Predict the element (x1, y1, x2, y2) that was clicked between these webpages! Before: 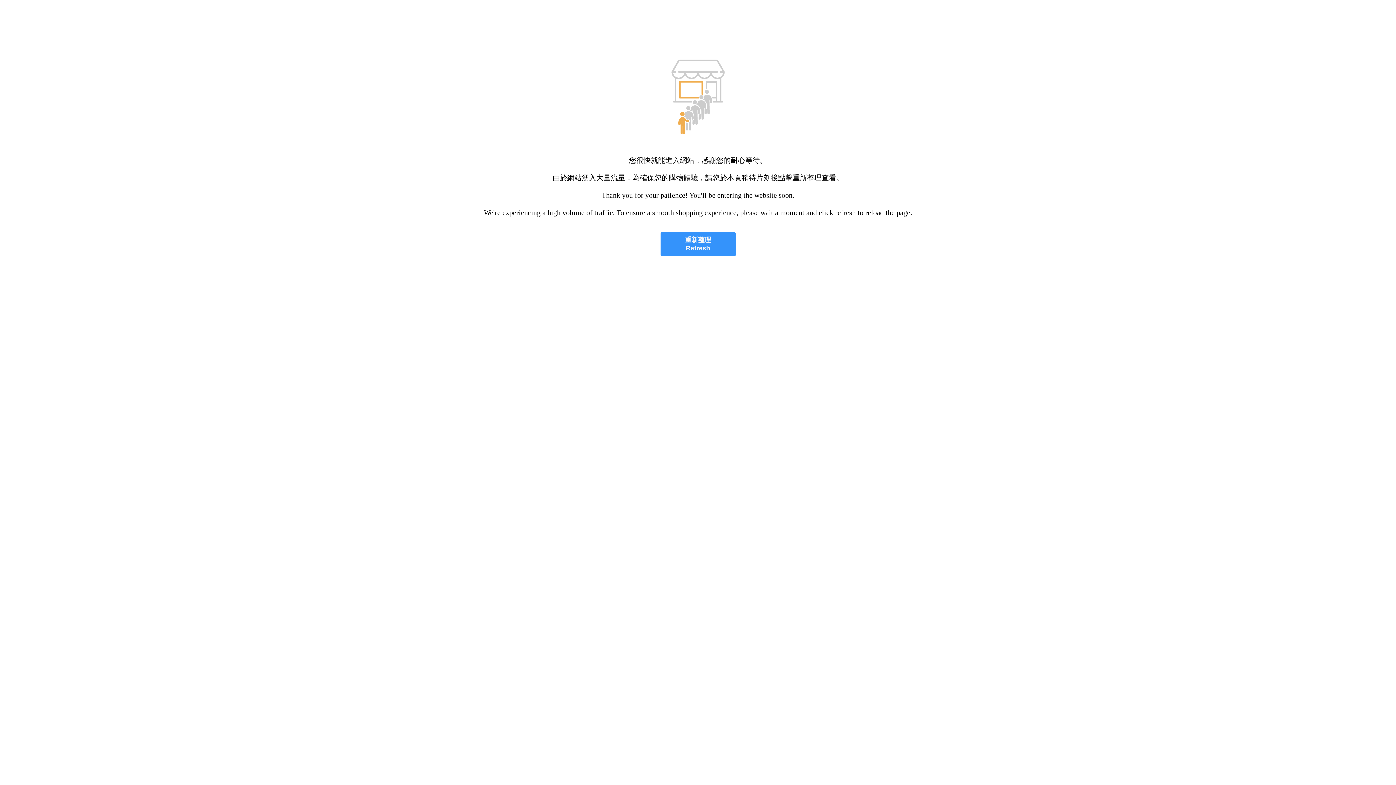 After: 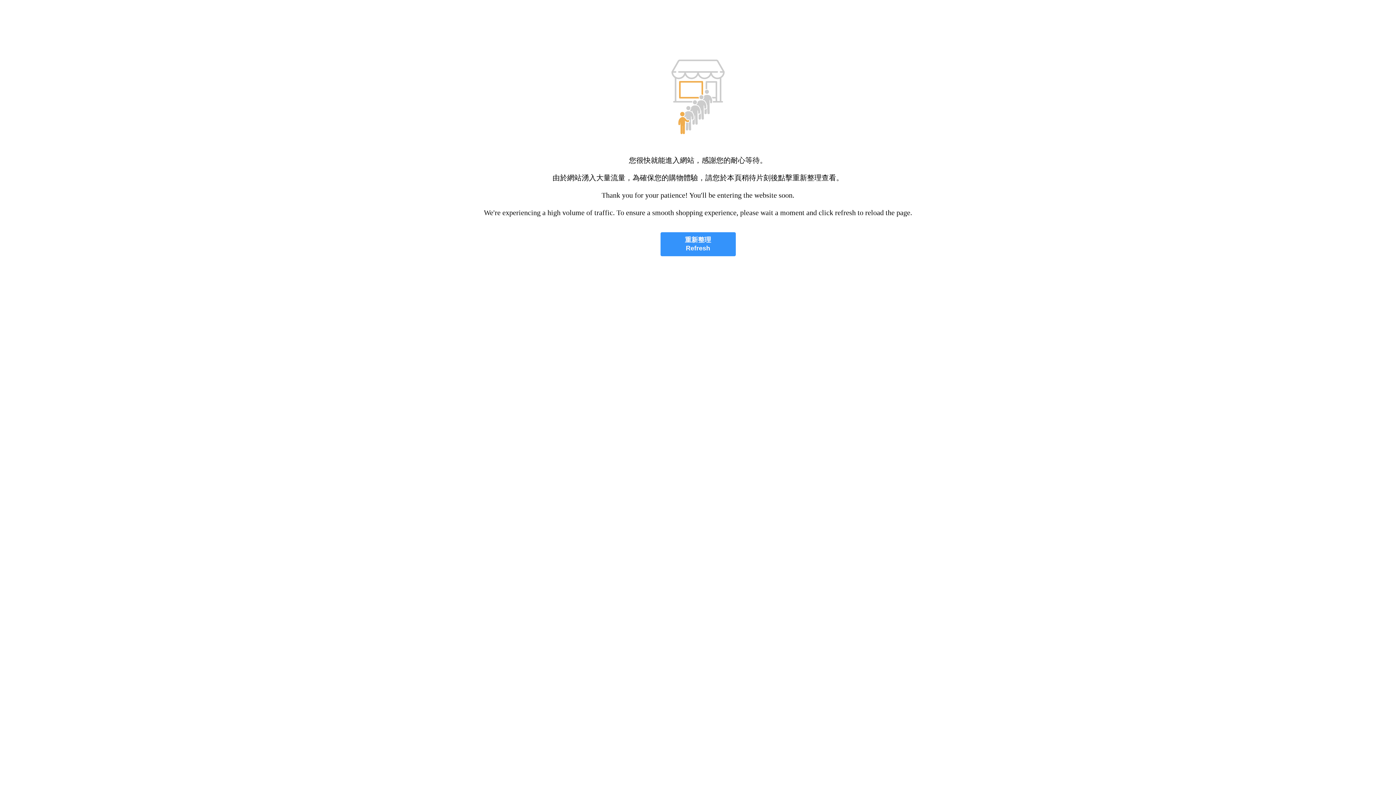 Action: label: 重新整理
Refresh bbox: (660, 232, 735, 256)